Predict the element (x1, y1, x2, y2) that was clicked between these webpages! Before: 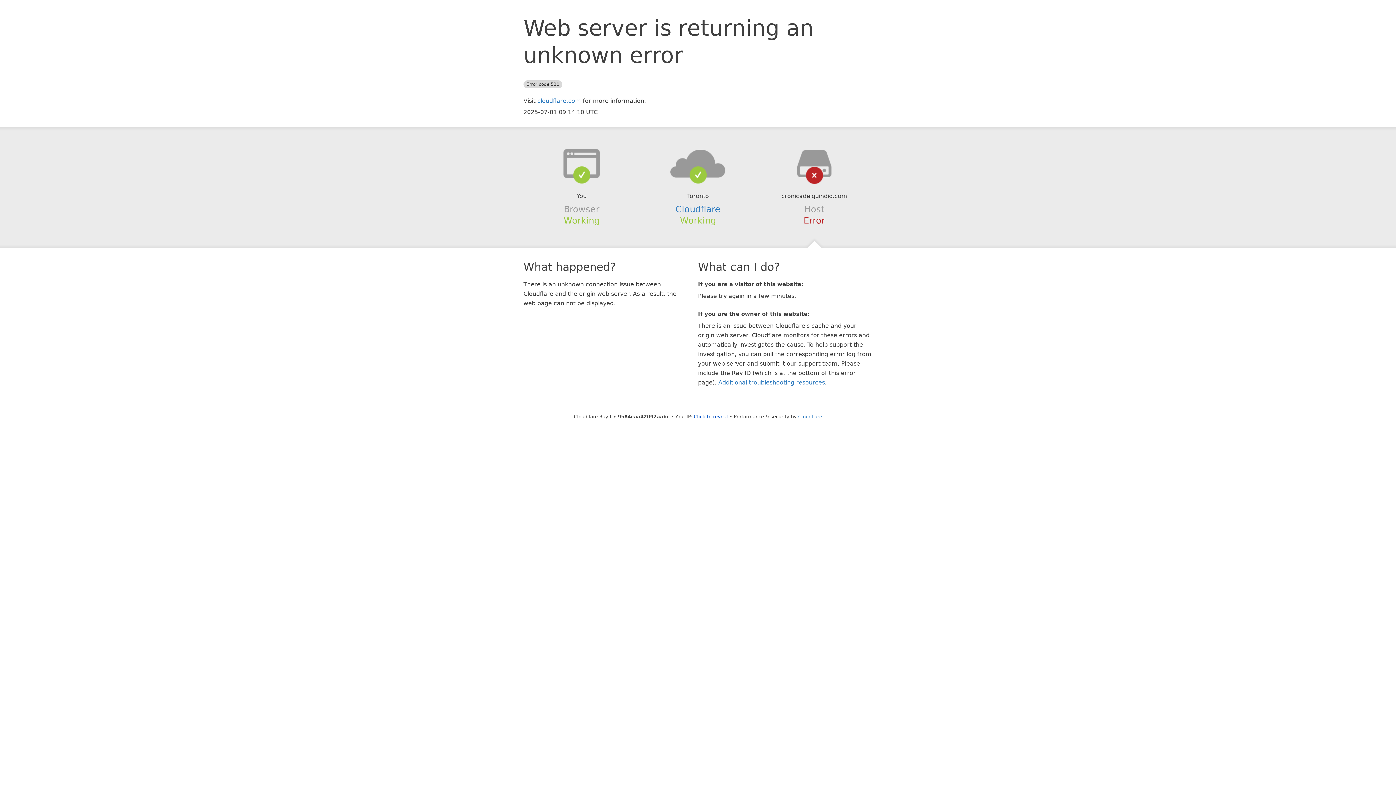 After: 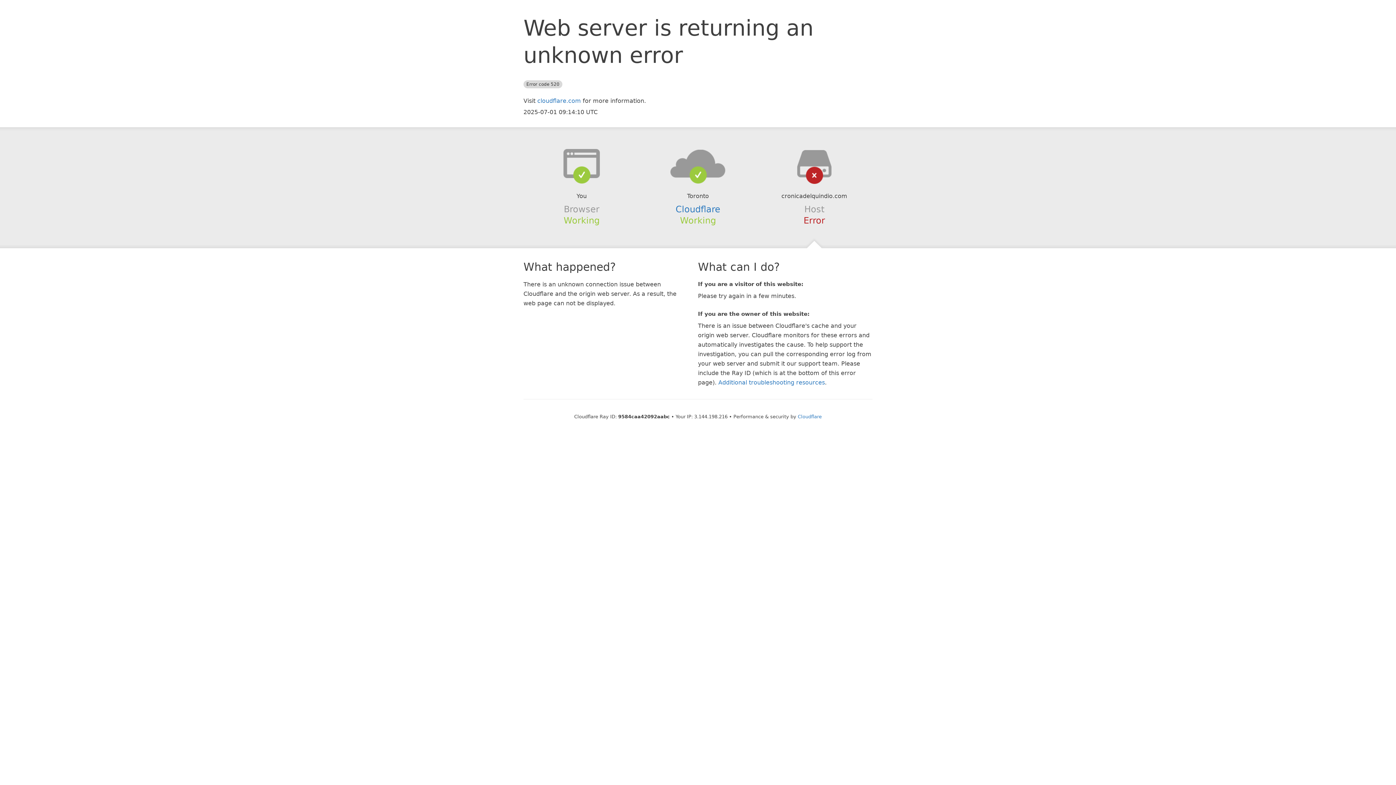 Action: bbox: (694, 414, 728, 419) label: Click to reveal